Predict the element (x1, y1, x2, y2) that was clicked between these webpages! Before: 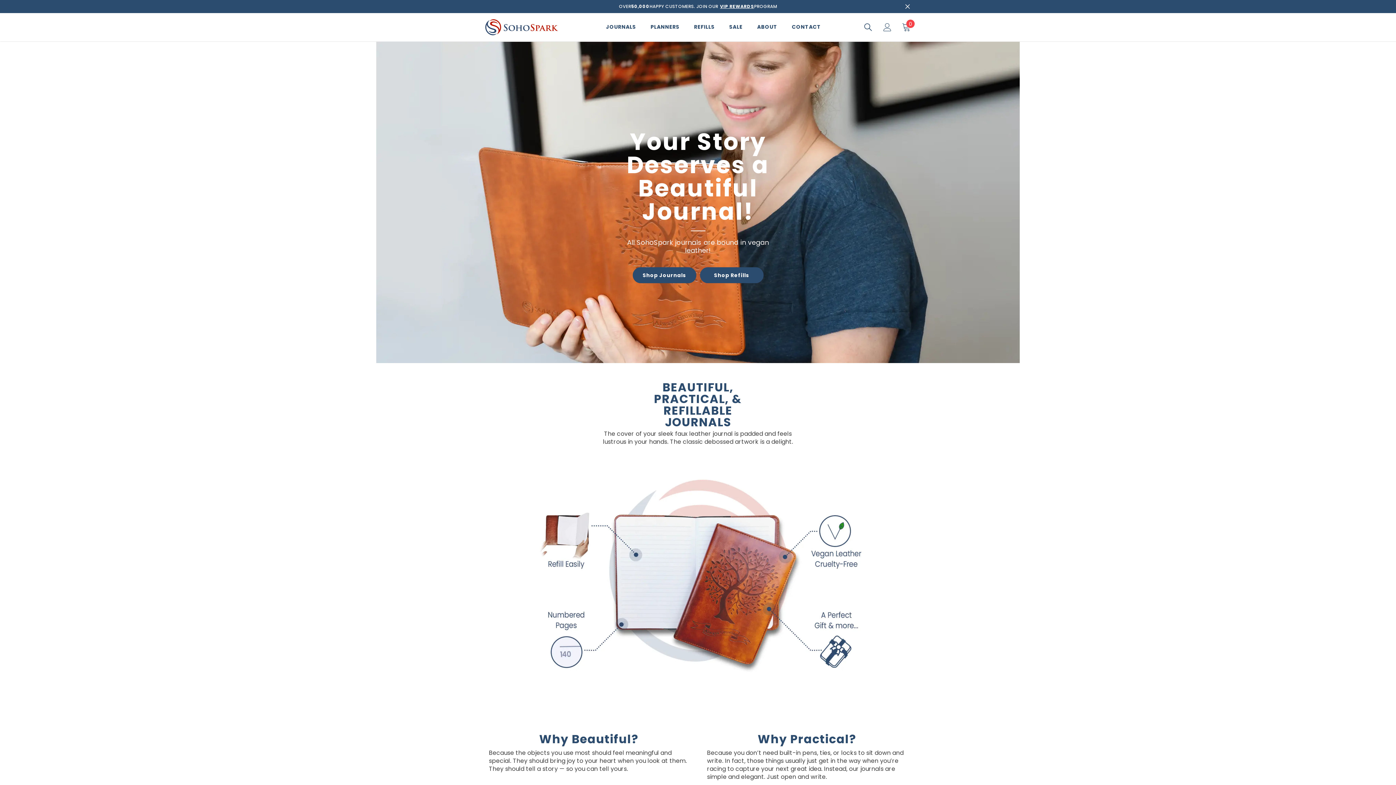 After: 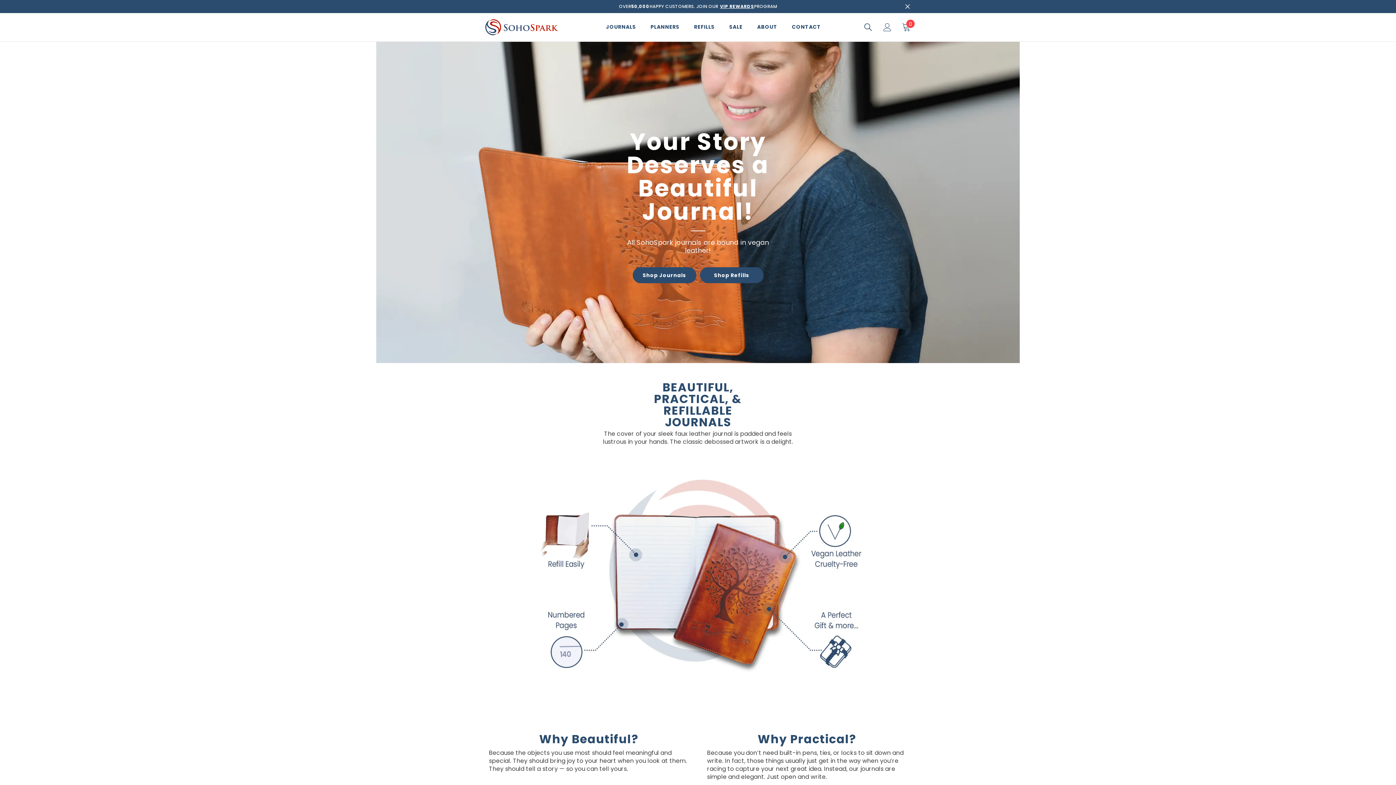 Action: bbox: (707, 733, 907, 746) label: Why Practical?